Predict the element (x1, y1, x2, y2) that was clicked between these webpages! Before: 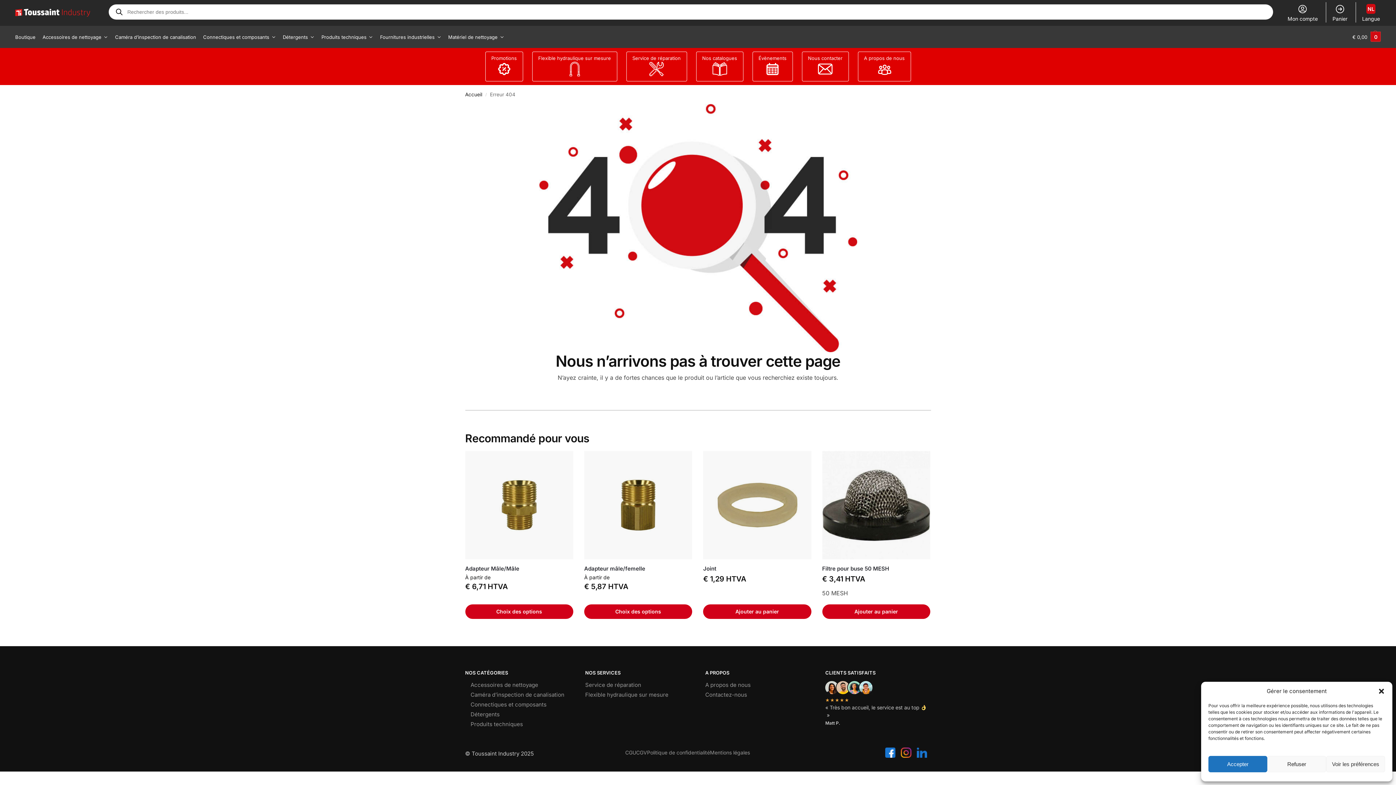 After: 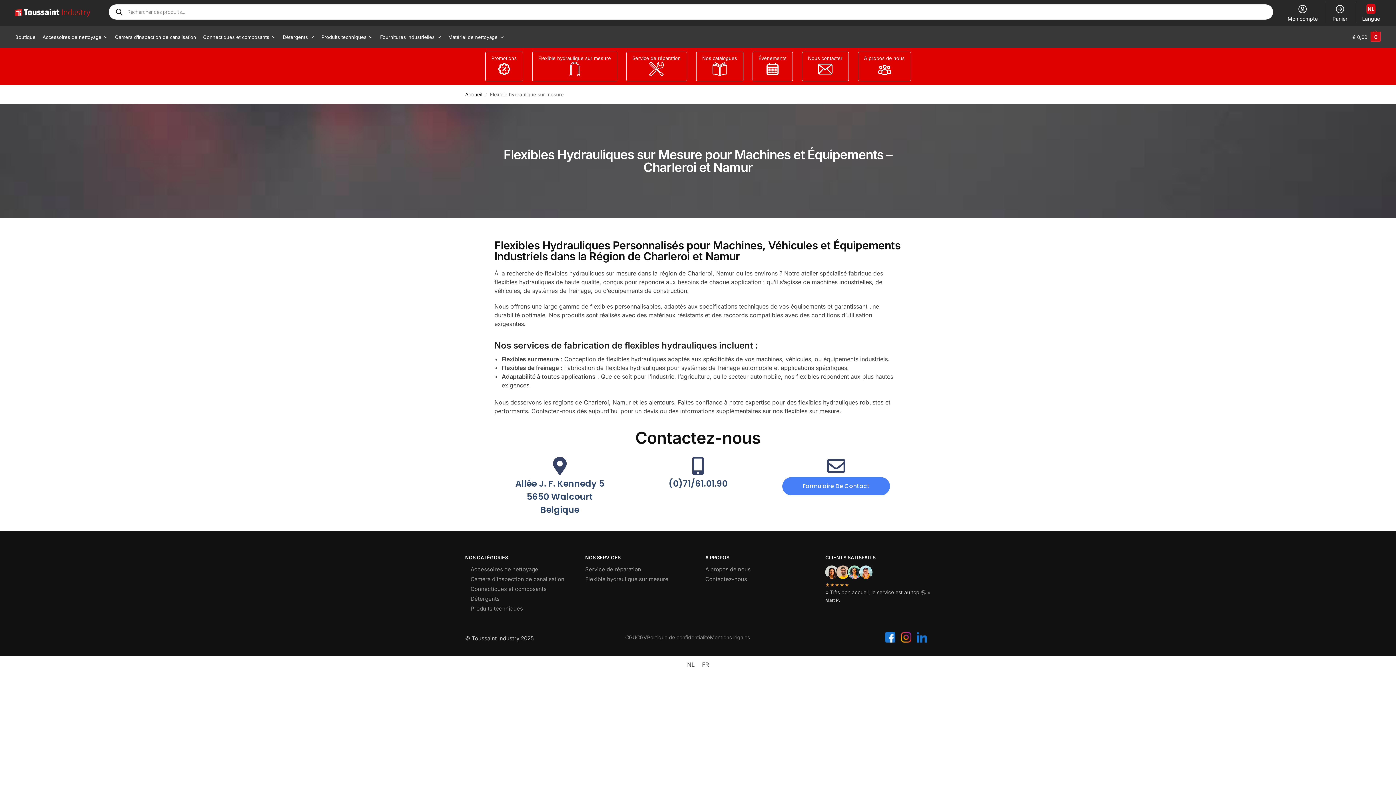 Action: bbox: (585, 691, 668, 698) label: Flexible hydraulique sur mesure